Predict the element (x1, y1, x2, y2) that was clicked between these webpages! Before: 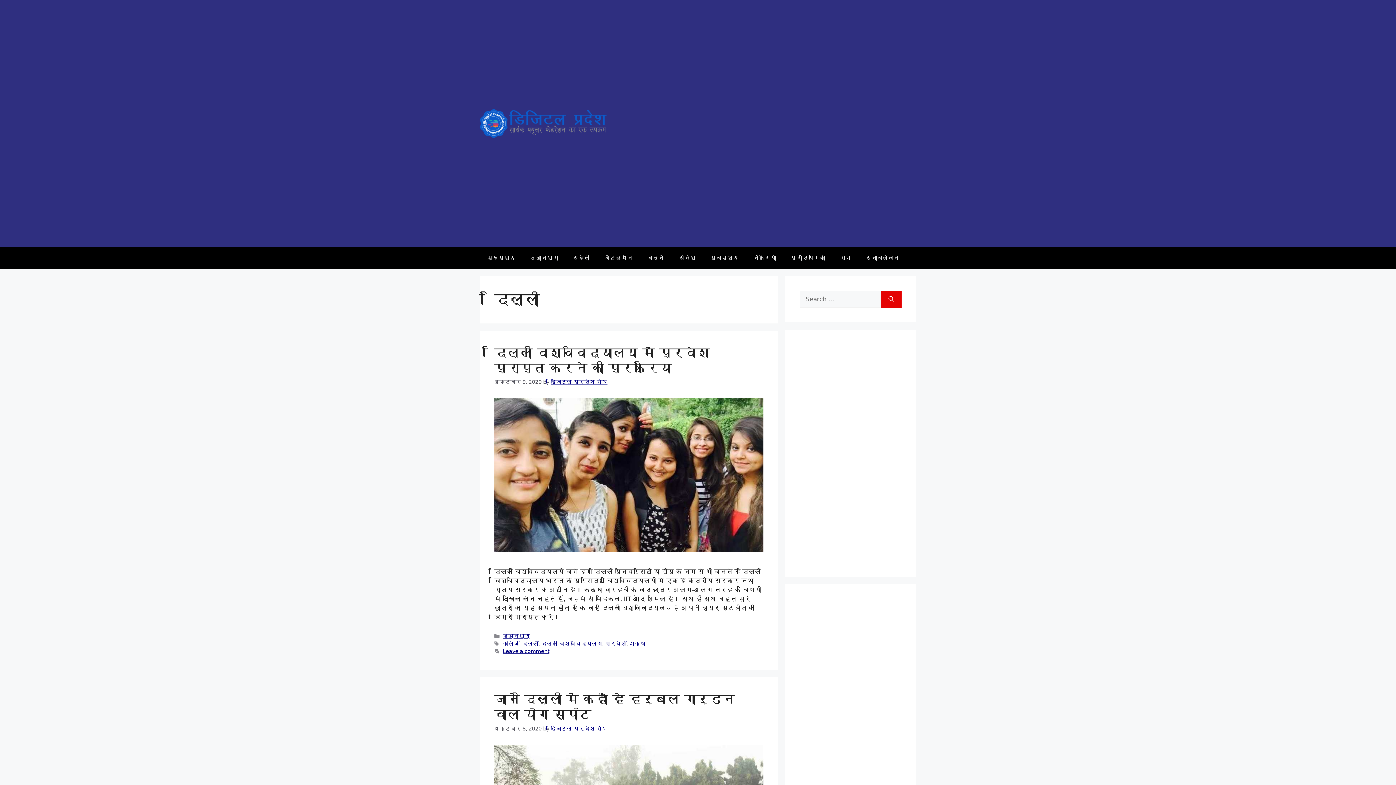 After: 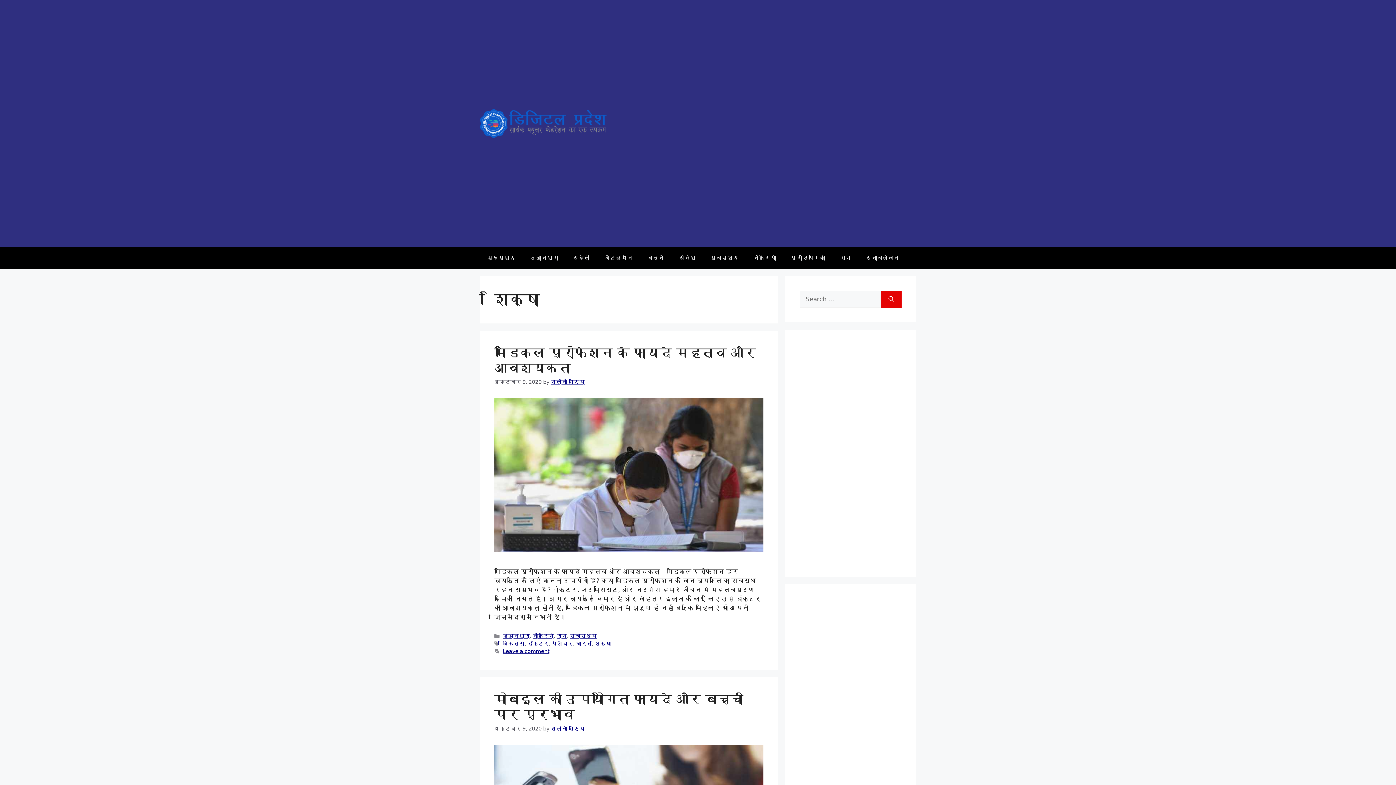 Action: bbox: (629, 641, 645, 647) label: शिक्षा